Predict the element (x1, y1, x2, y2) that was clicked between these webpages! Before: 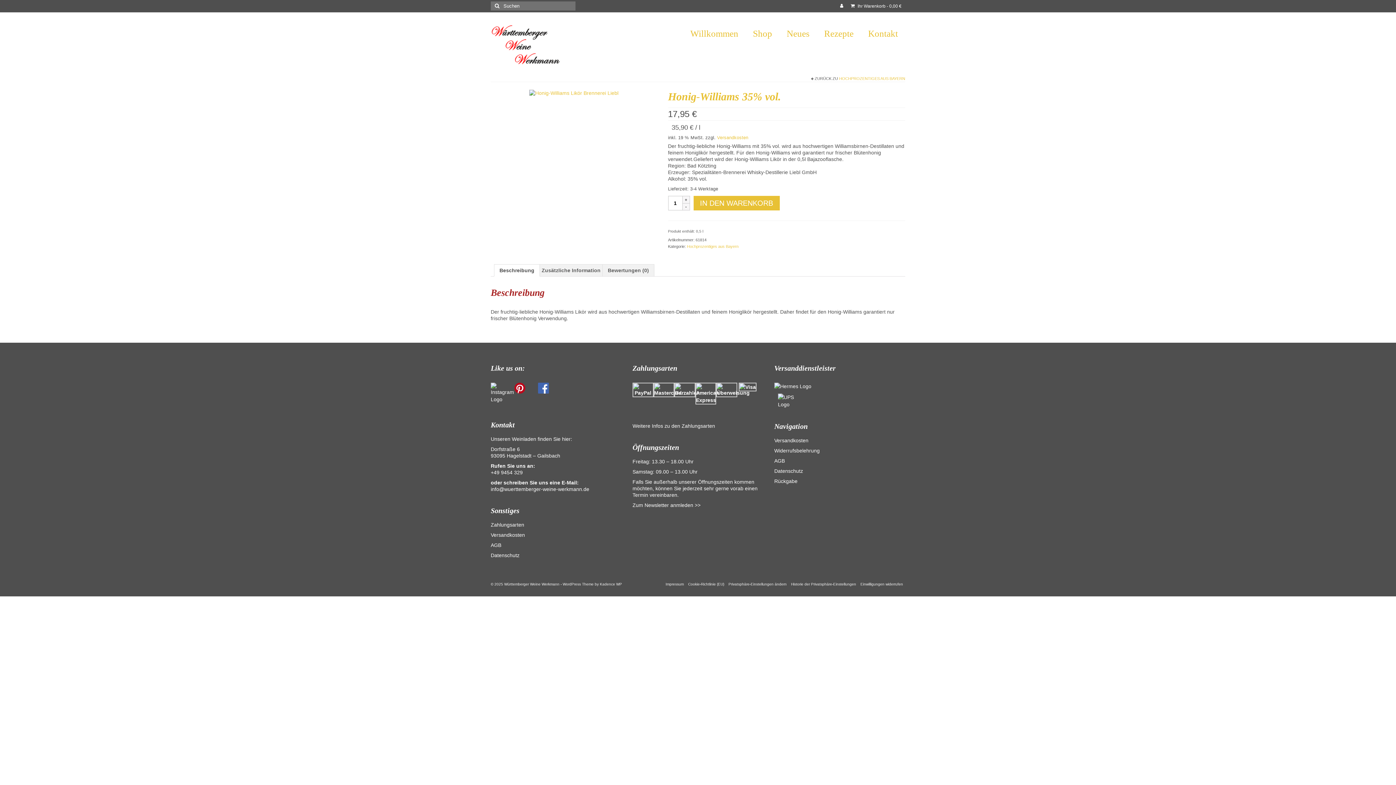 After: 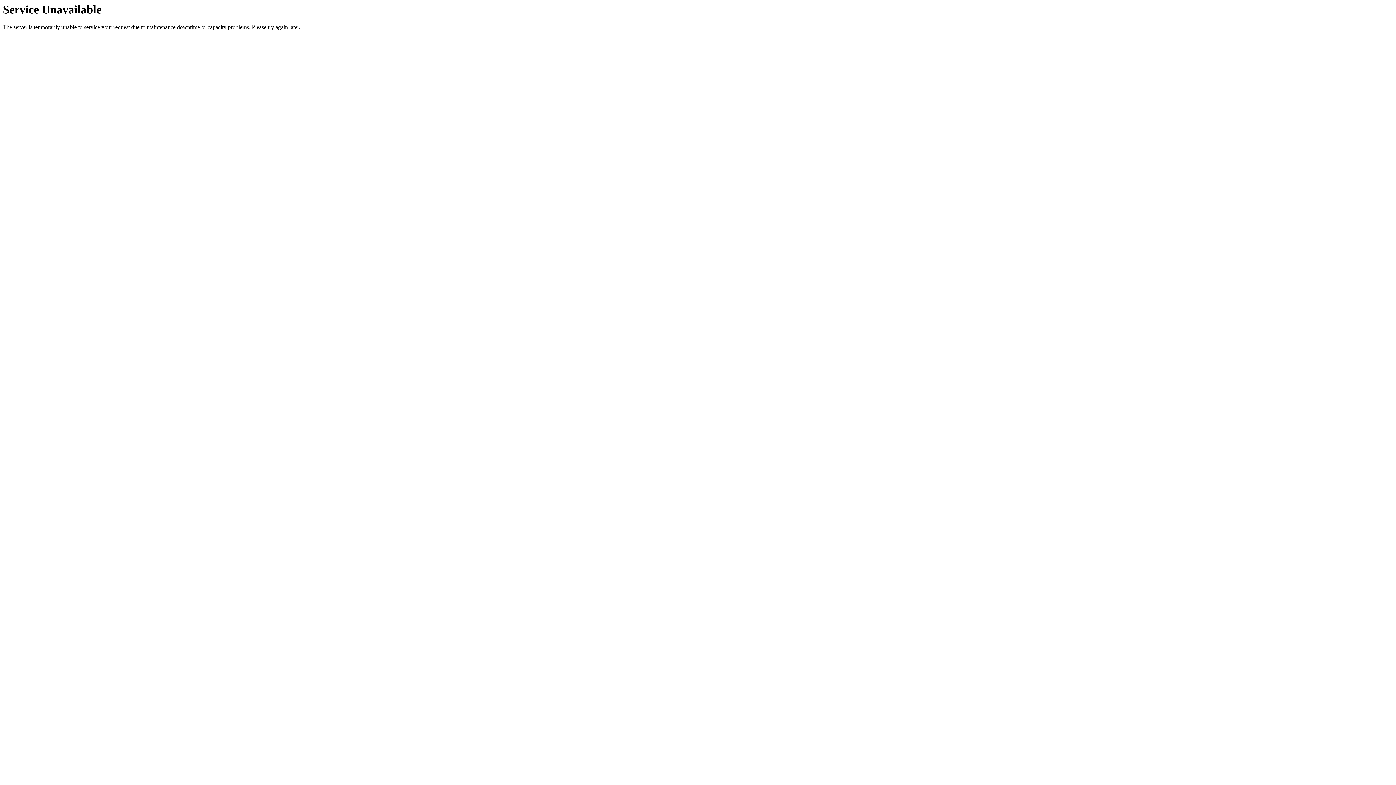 Action: bbox: (490, 522, 524, 527) label: Zahlungsarten